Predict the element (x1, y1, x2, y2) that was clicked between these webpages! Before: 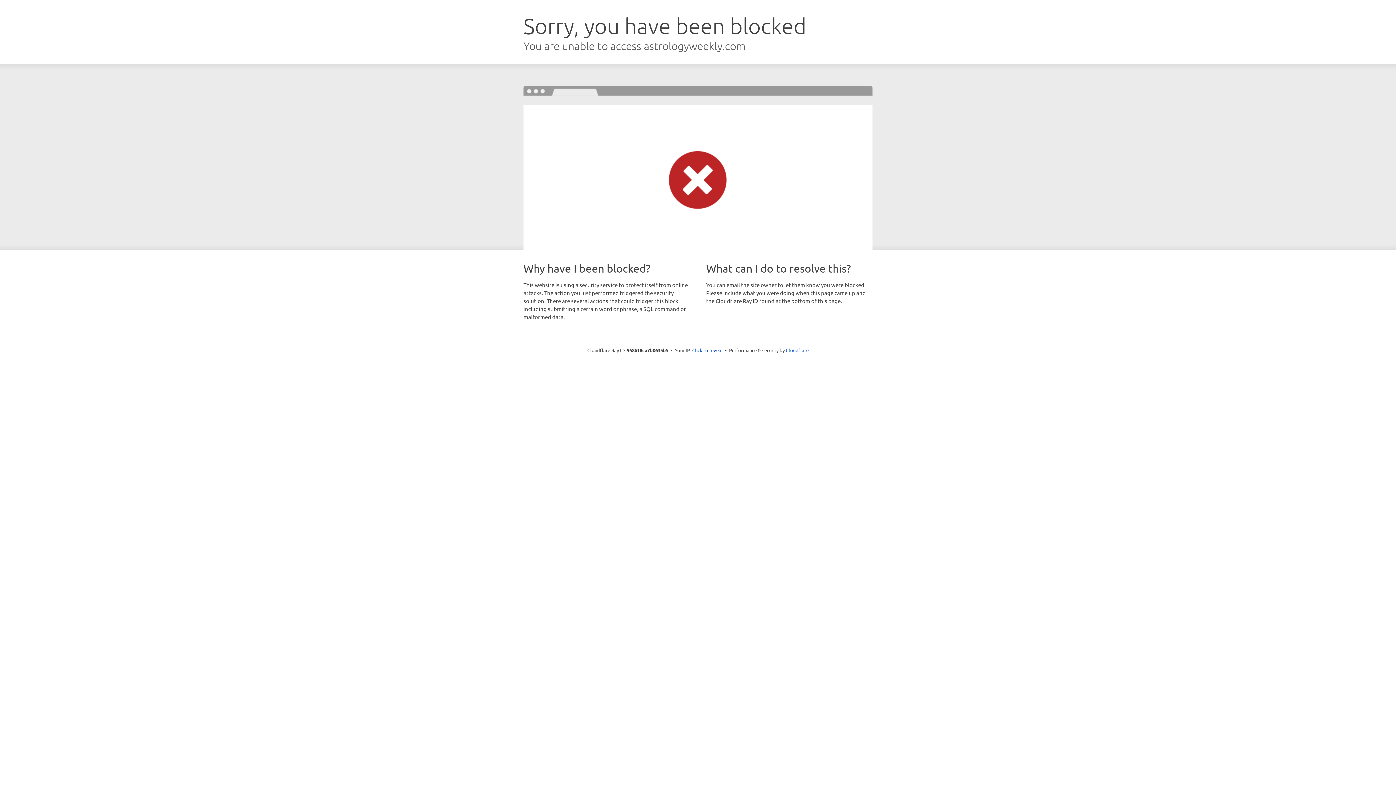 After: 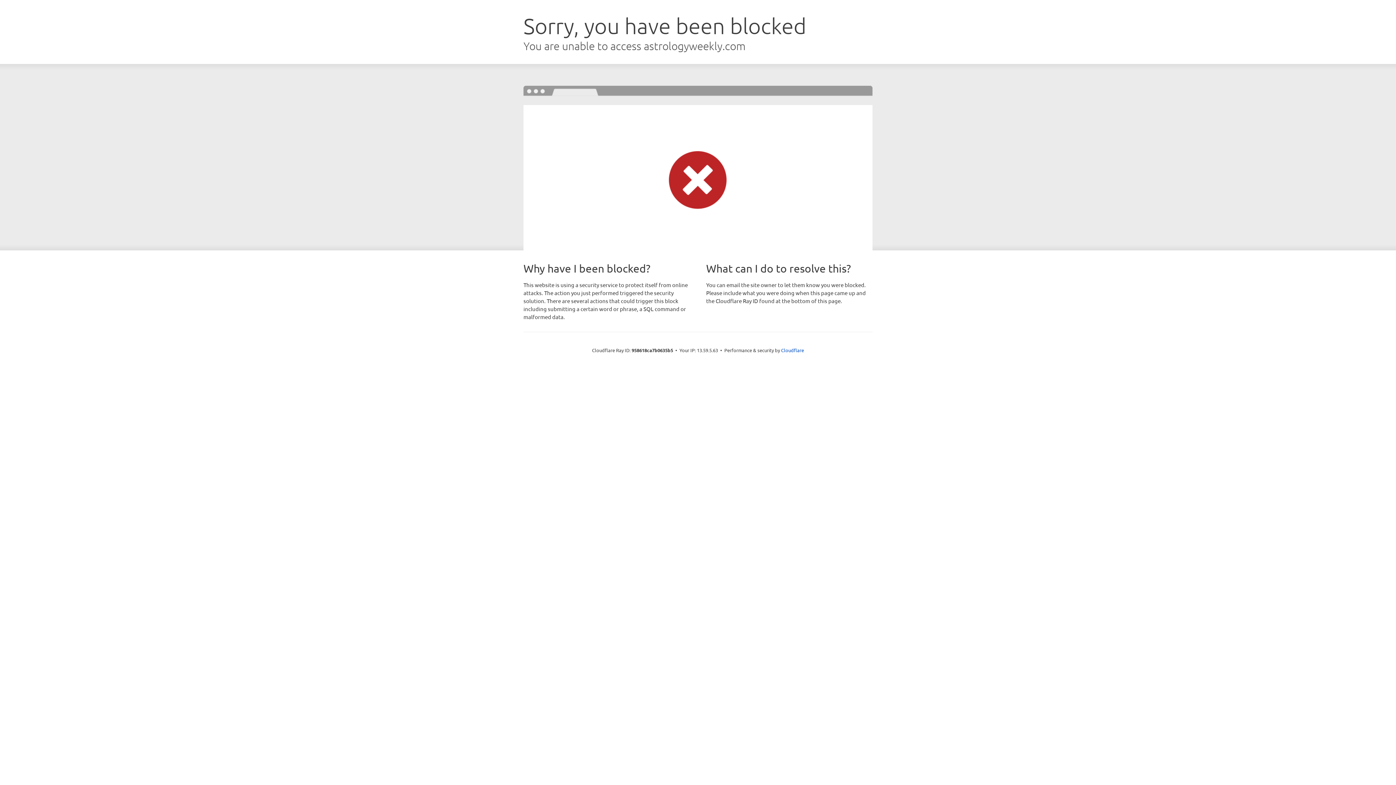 Action: label: Click to reveal bbox: (692, 346, 722, 353)